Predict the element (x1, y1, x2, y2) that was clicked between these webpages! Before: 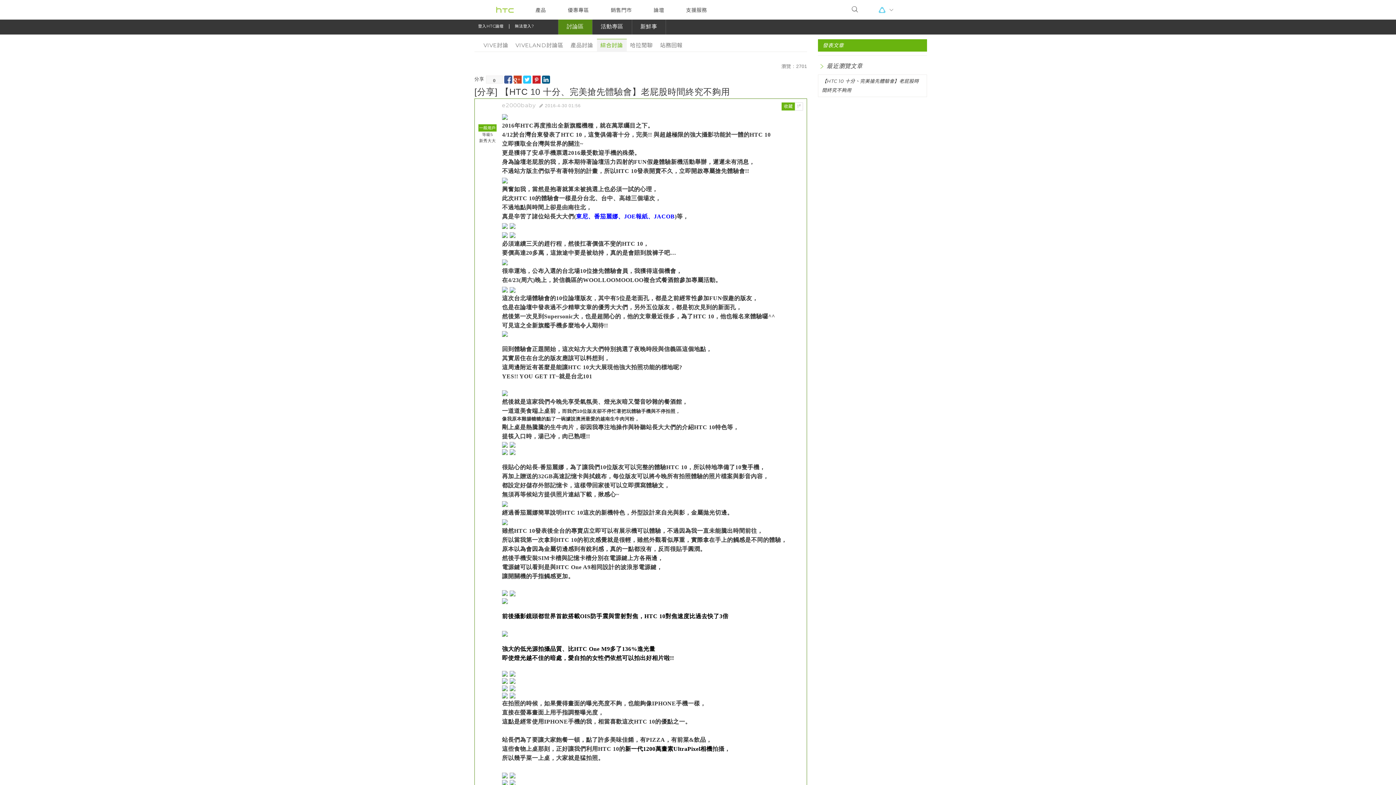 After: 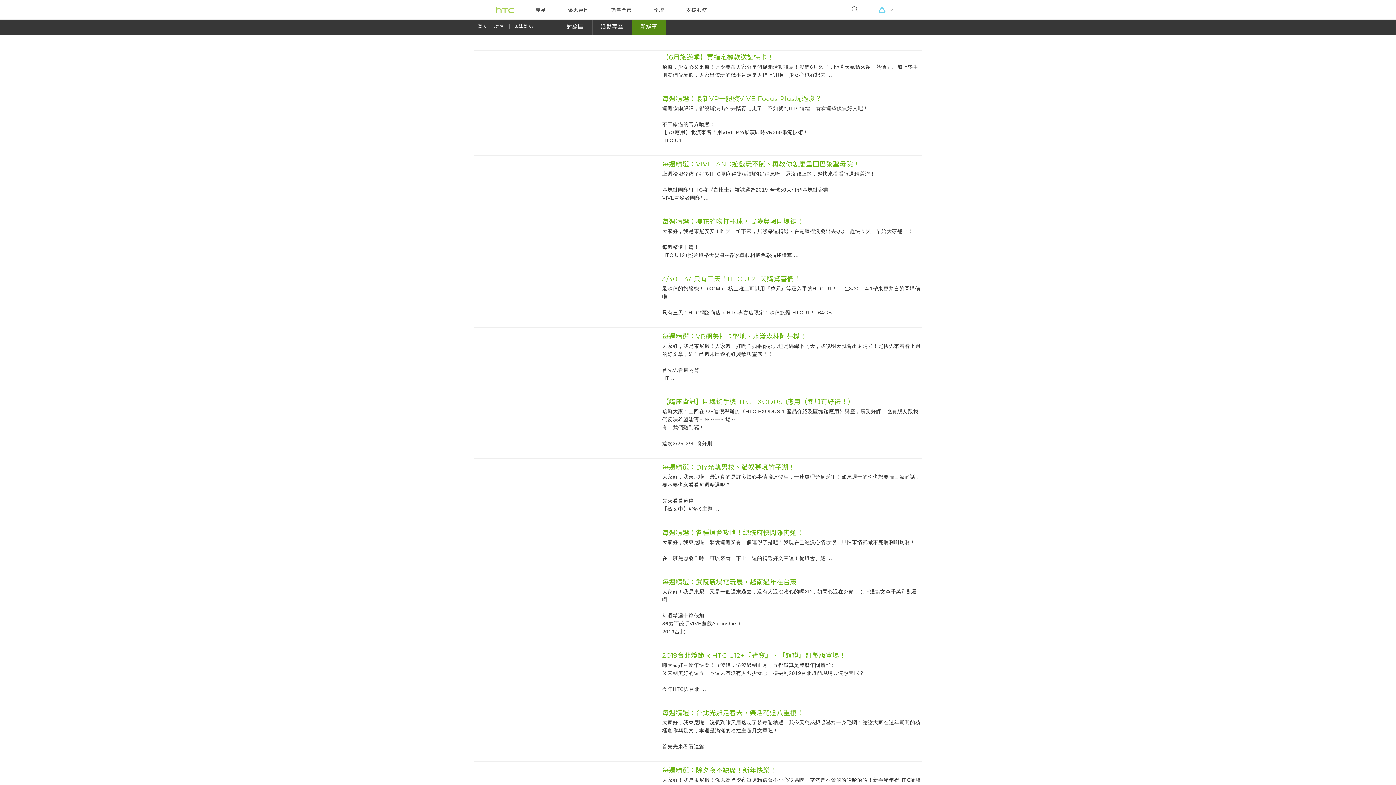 Action: label: 
                            新鮮事
                         bbox: (632, 18, 665, 34)